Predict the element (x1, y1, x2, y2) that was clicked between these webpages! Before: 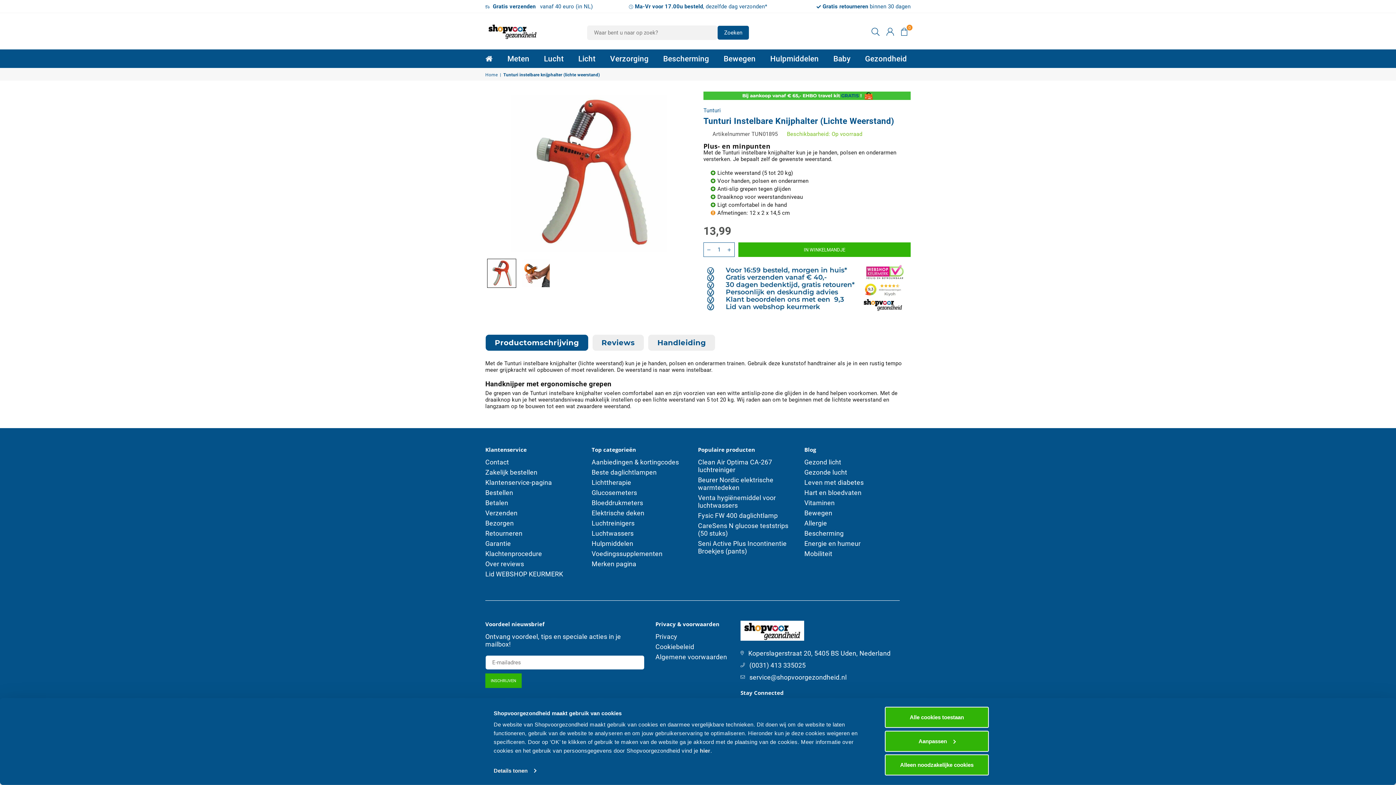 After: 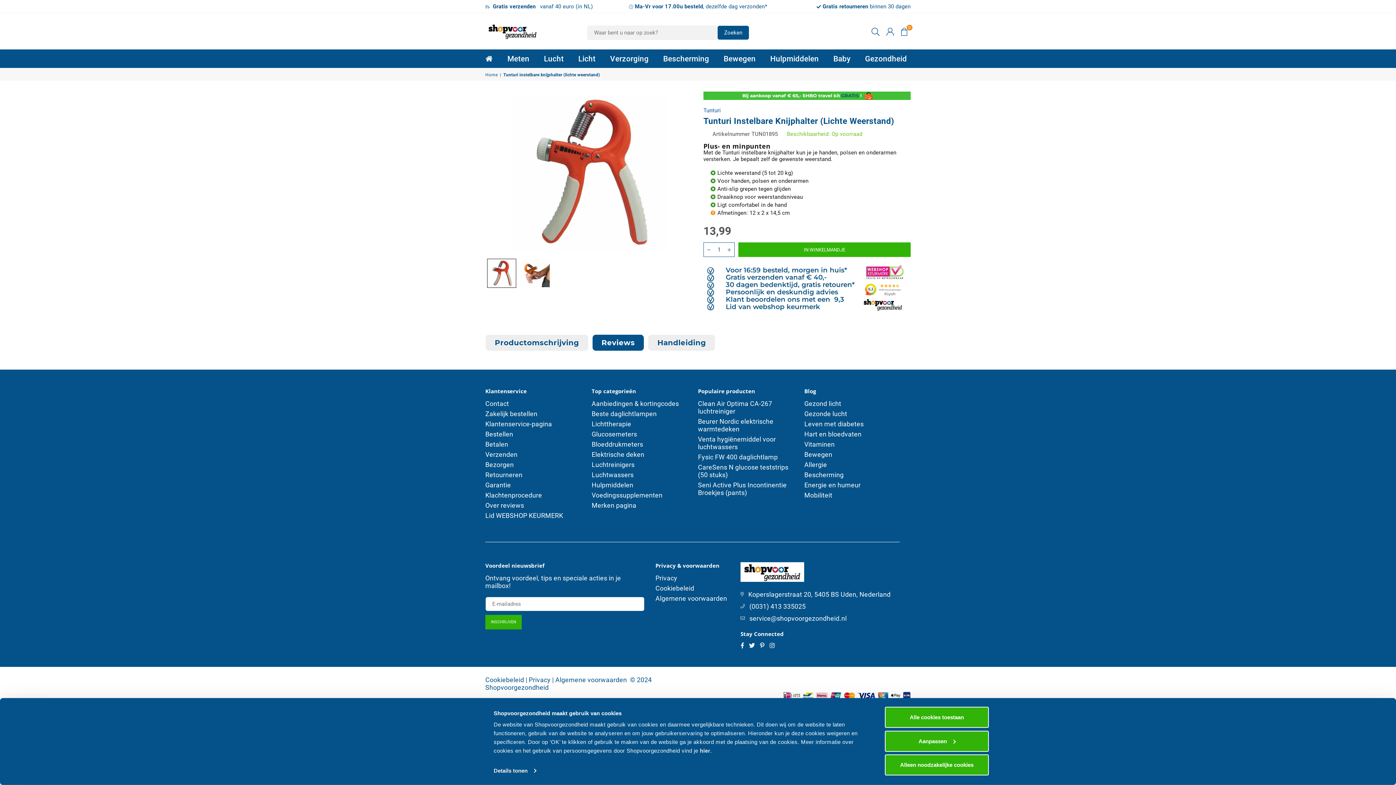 Action: label: Reviews bbox: (592, 334, 644, 351)